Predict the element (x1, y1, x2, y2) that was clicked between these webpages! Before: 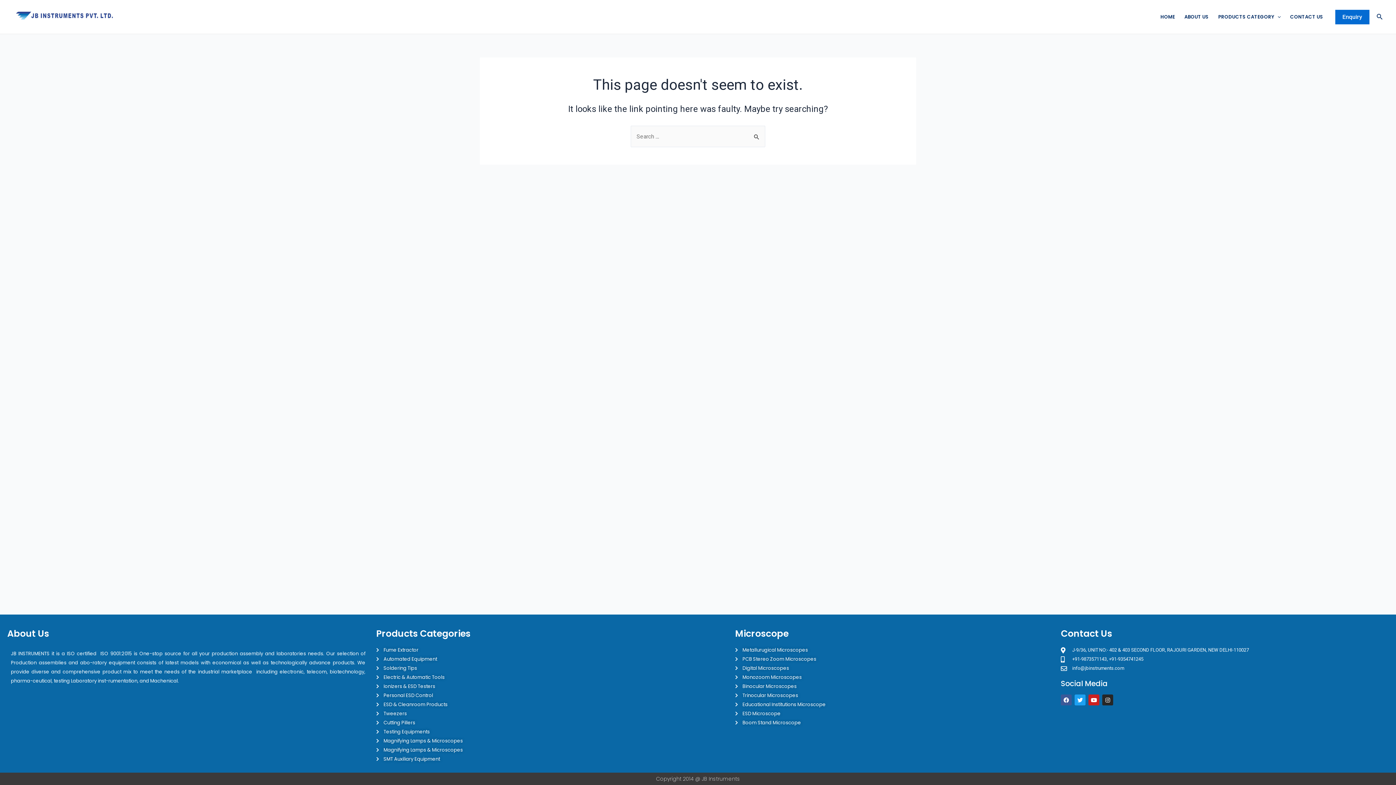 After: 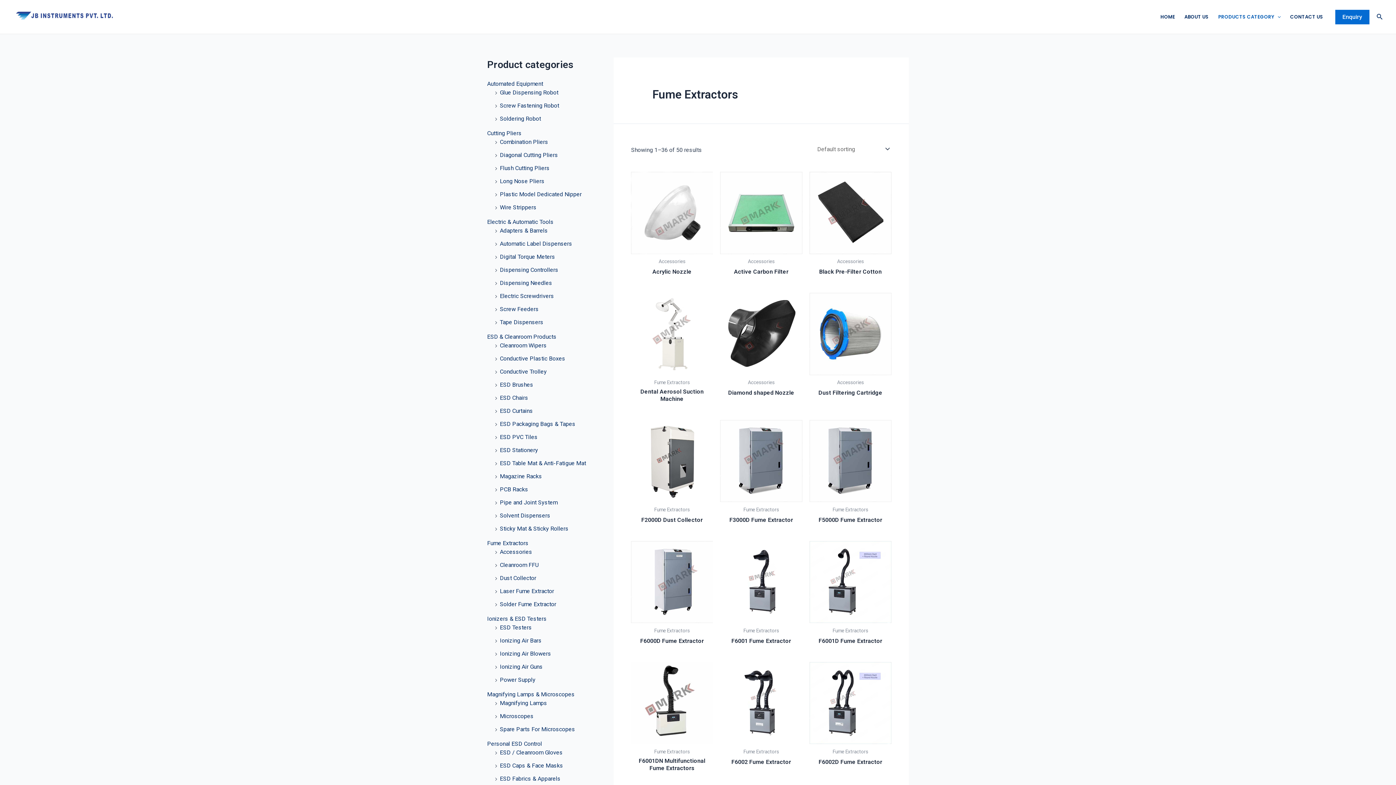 Action: bbox: (376, 645, 676, 654) label: Fume Extractor